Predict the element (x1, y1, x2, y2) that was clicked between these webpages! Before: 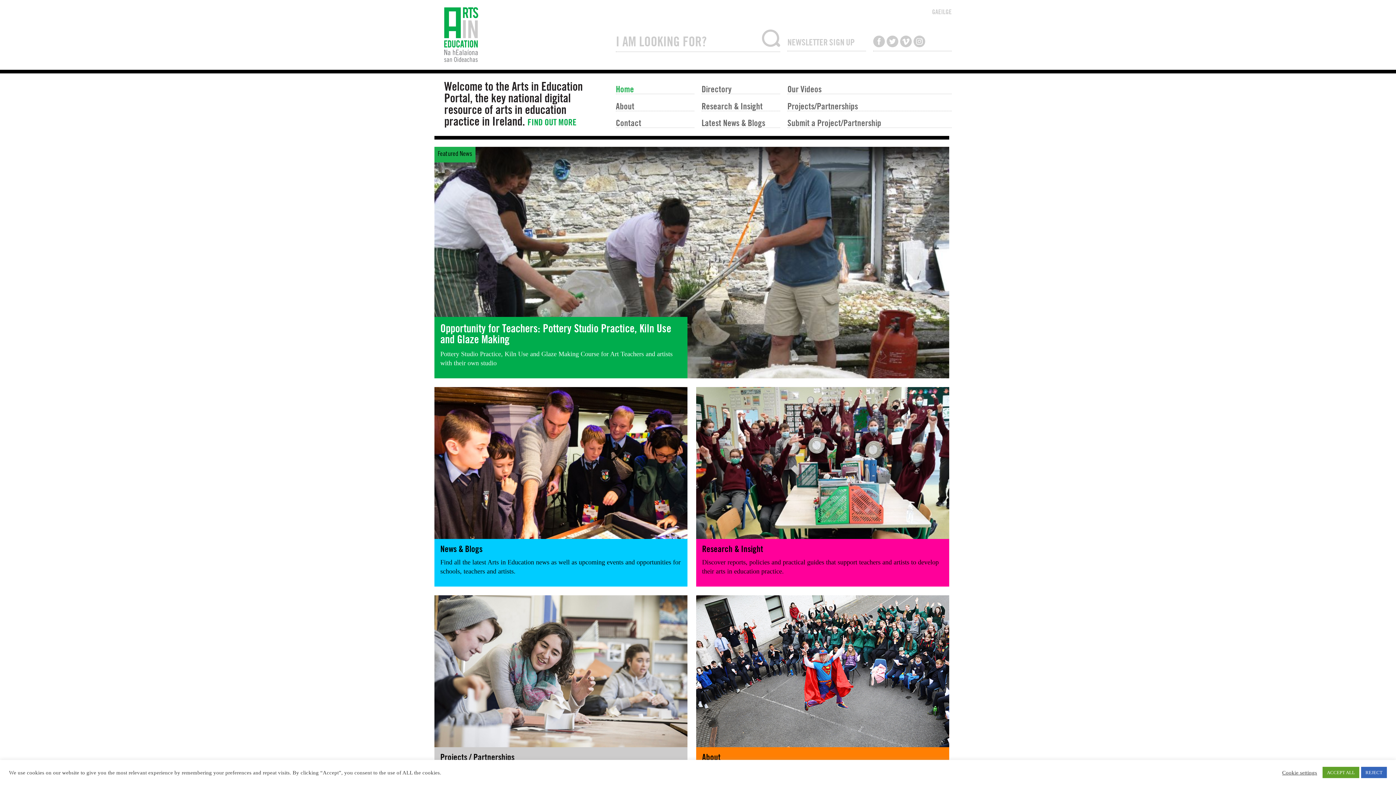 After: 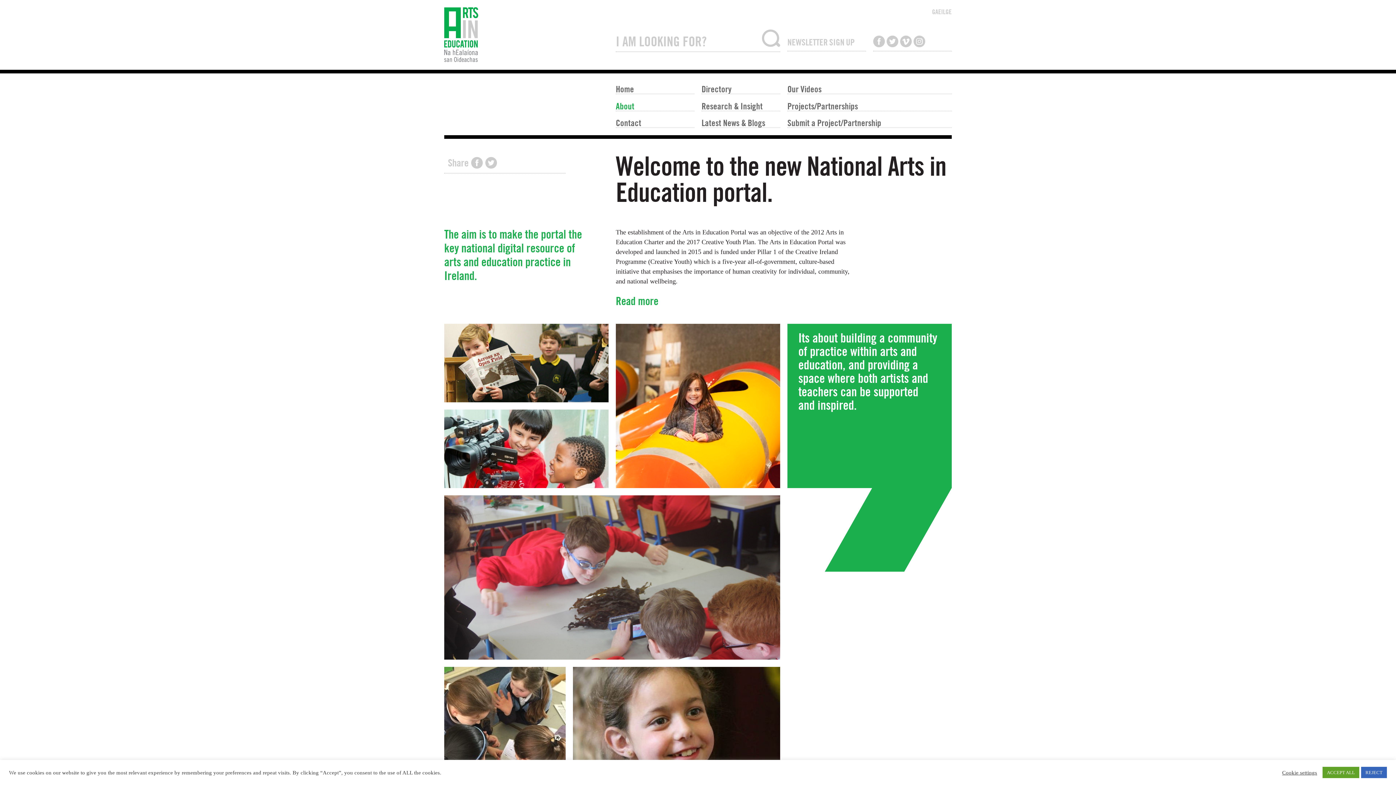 Action: label: FIND OUT MORE bbox: (527, 117, 576, 127)